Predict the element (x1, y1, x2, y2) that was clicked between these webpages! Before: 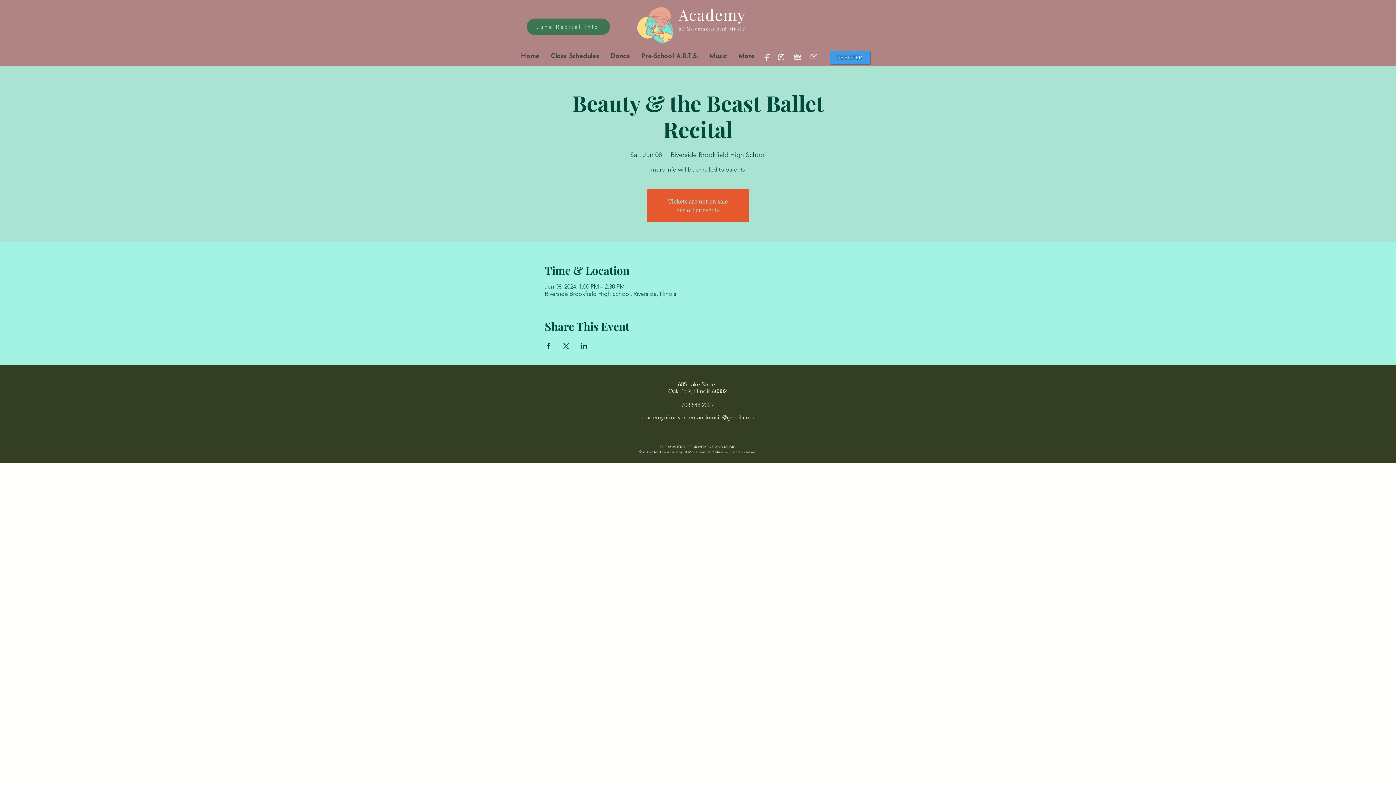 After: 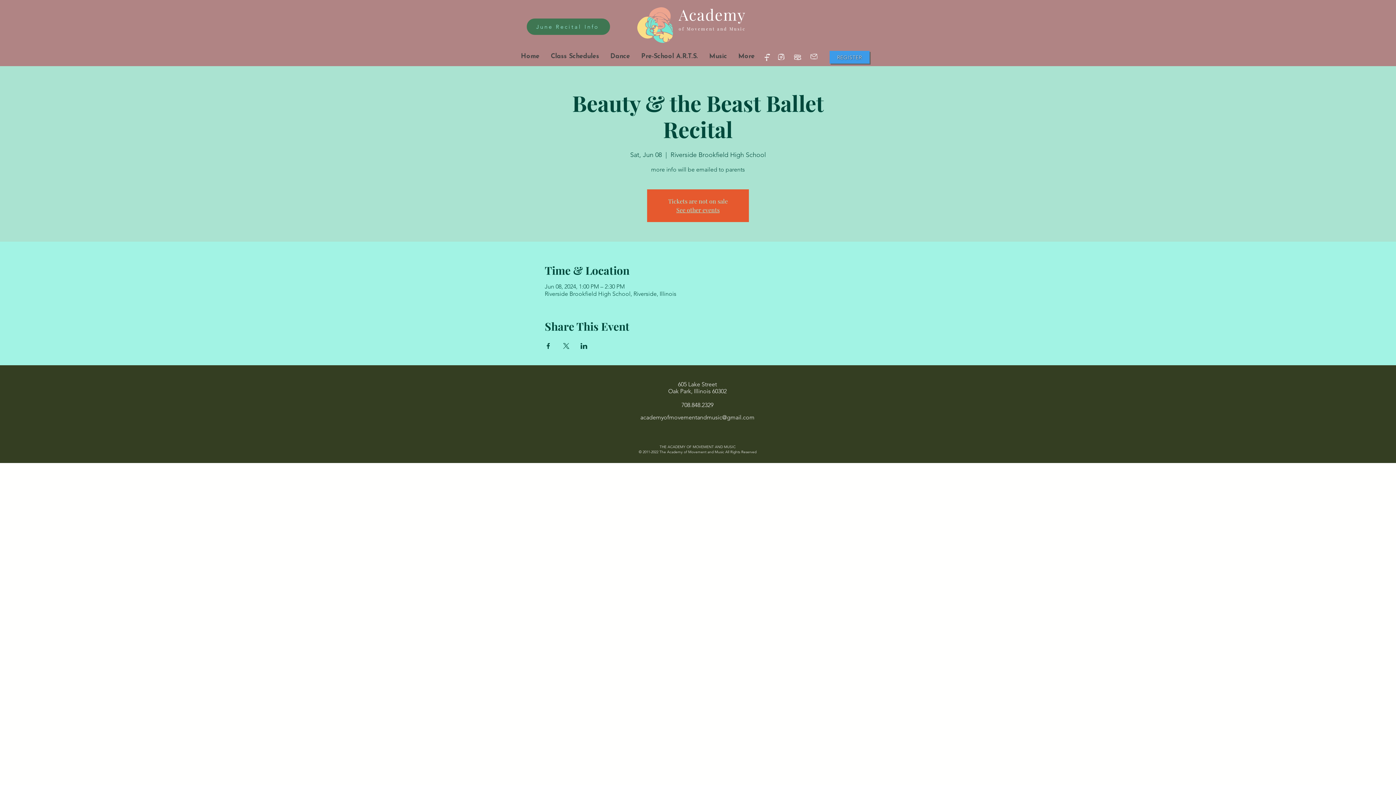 Action: bbox: (580, 343, 587, 349) label: Share event on LinkedIn